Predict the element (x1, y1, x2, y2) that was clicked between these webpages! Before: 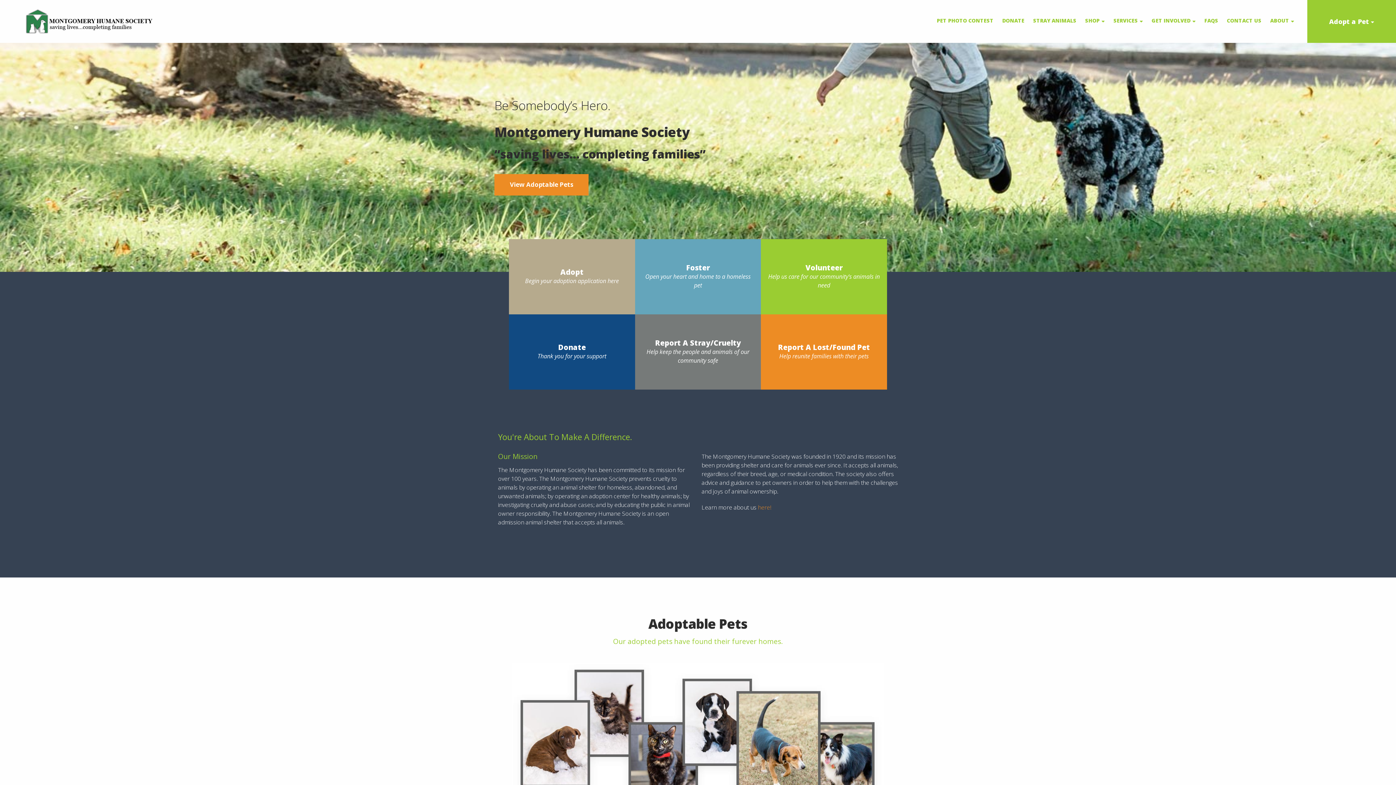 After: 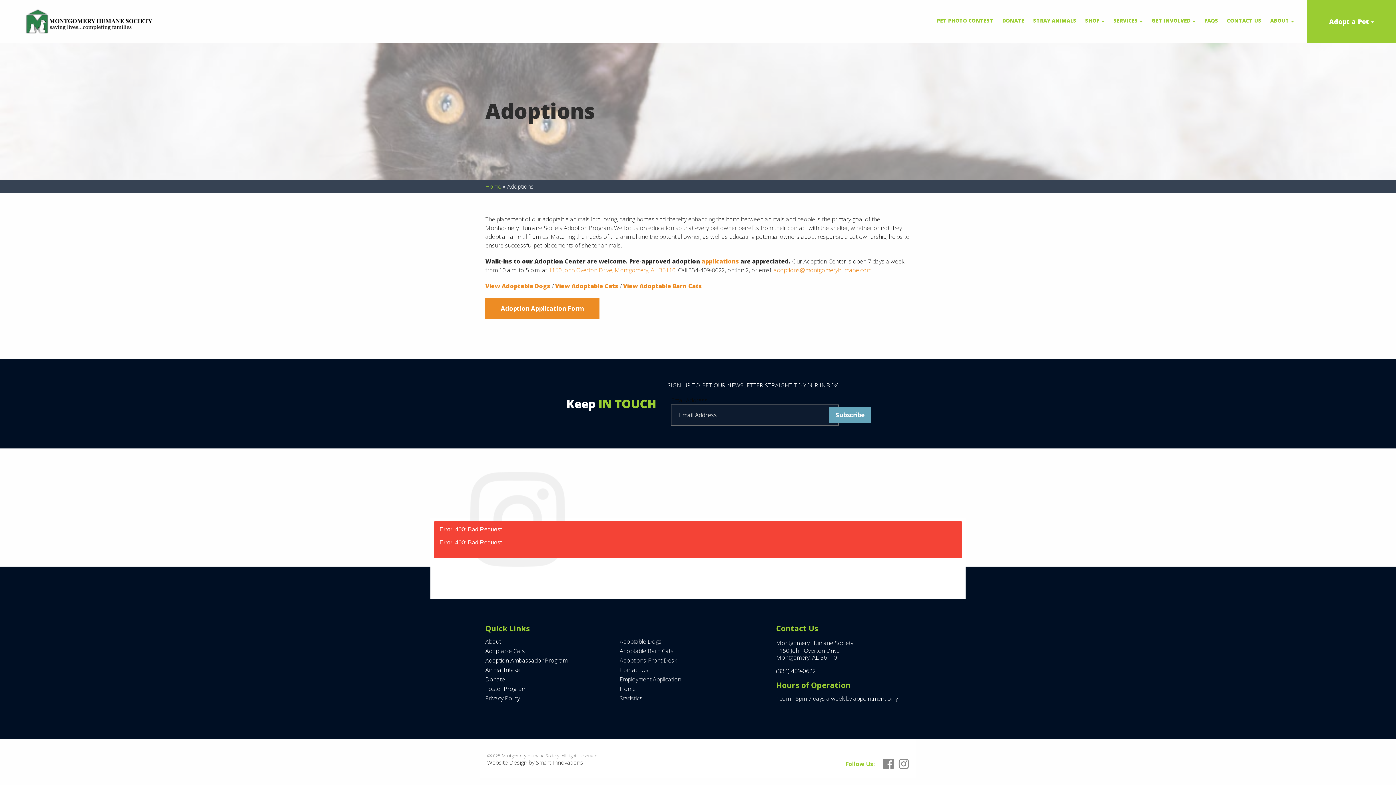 Action: bbox: (512, 663, 884, 816)